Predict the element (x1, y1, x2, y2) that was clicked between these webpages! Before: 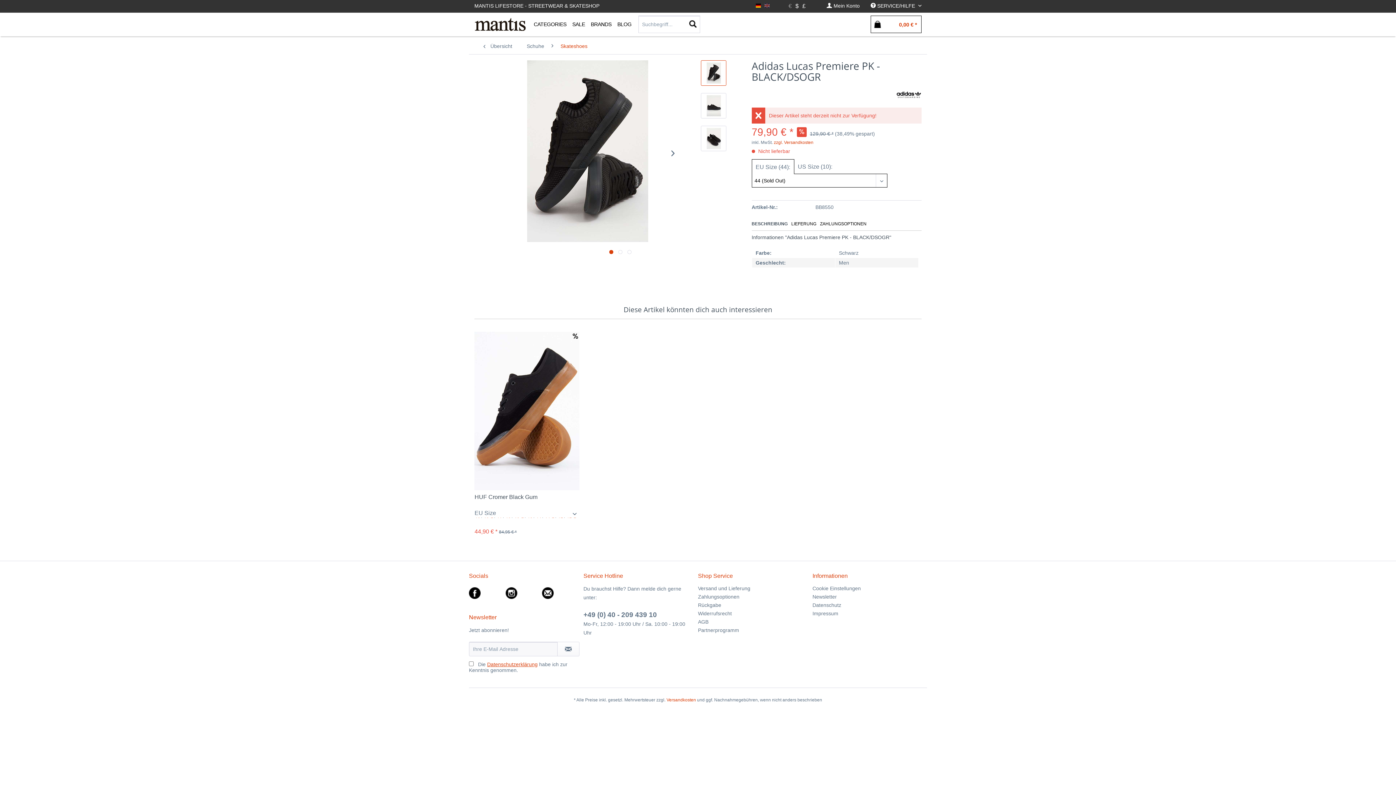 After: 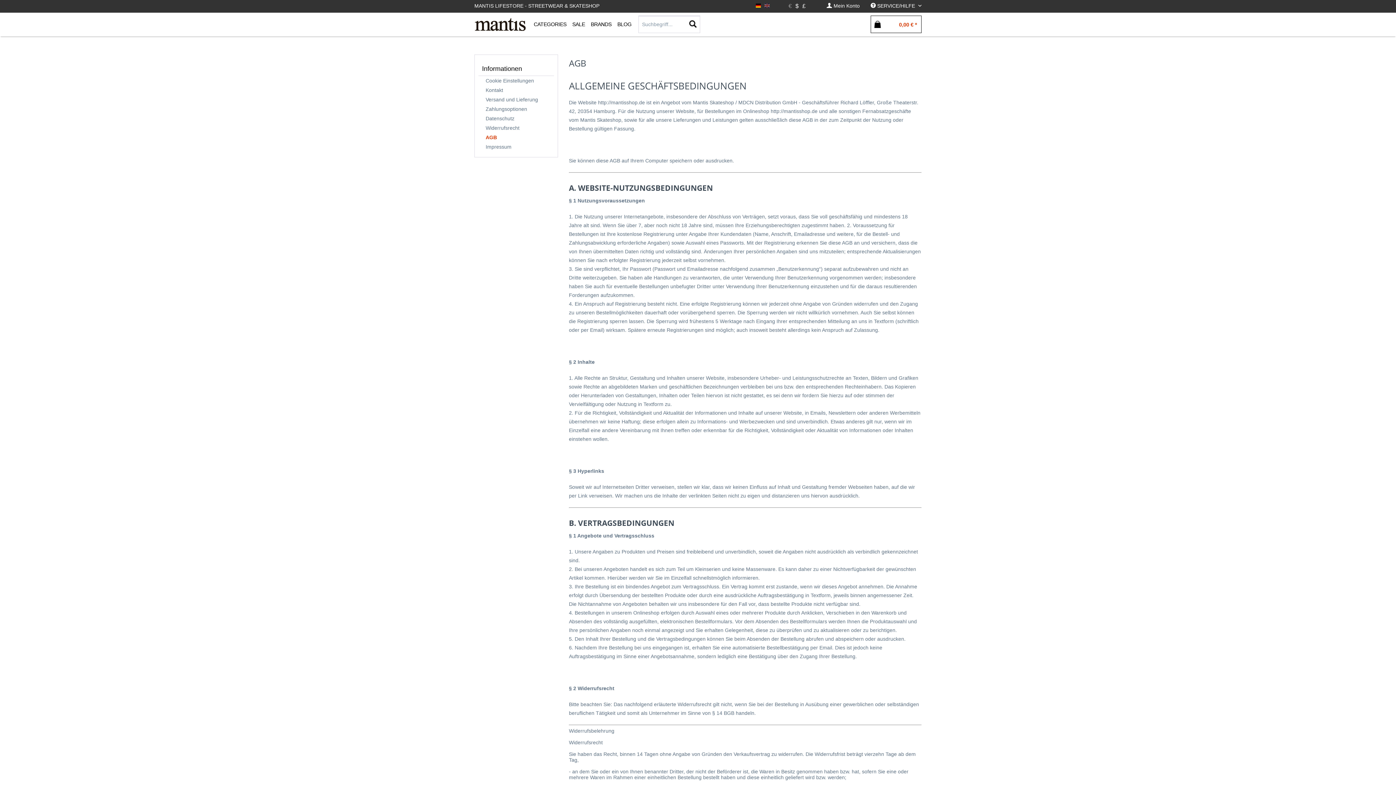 Action: bbox: (698, 618, 809, 626) label: AGB